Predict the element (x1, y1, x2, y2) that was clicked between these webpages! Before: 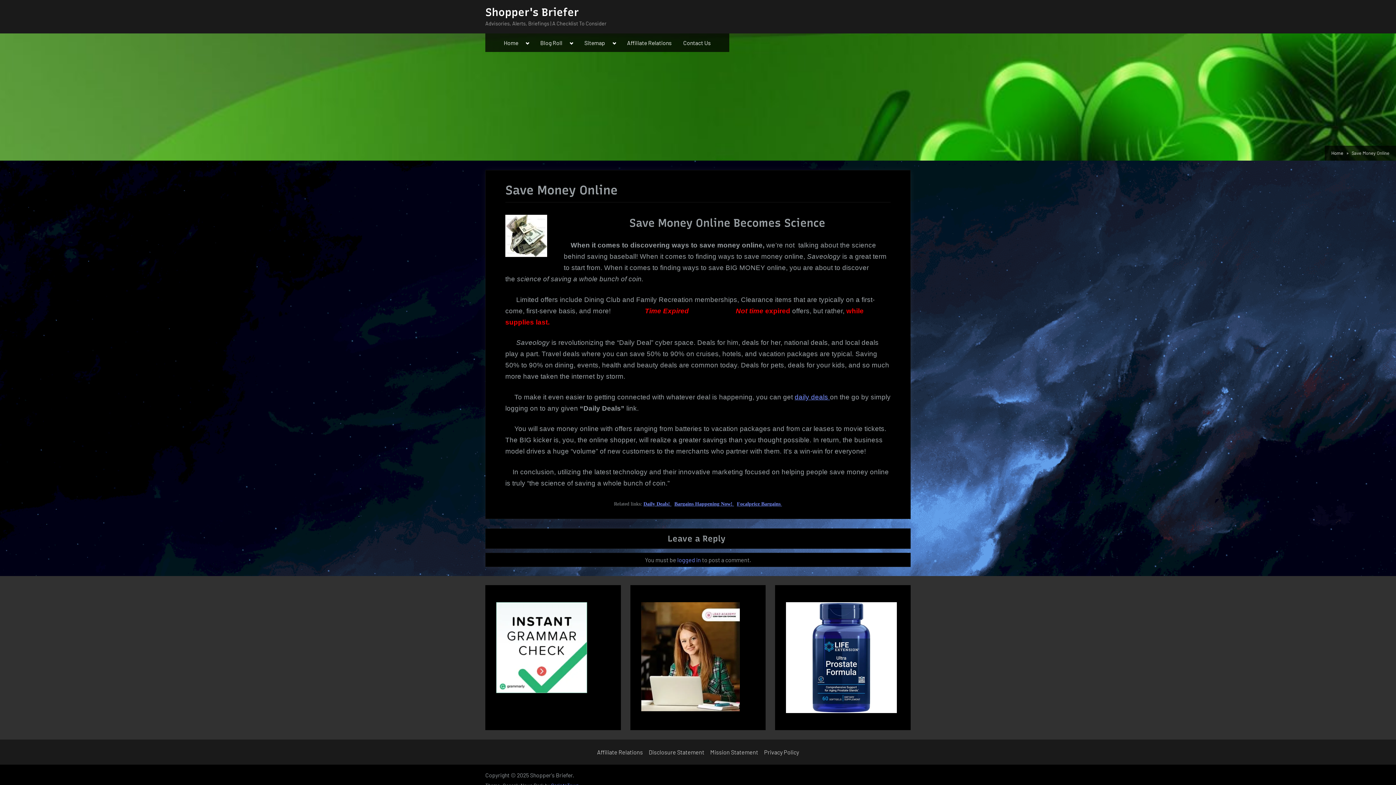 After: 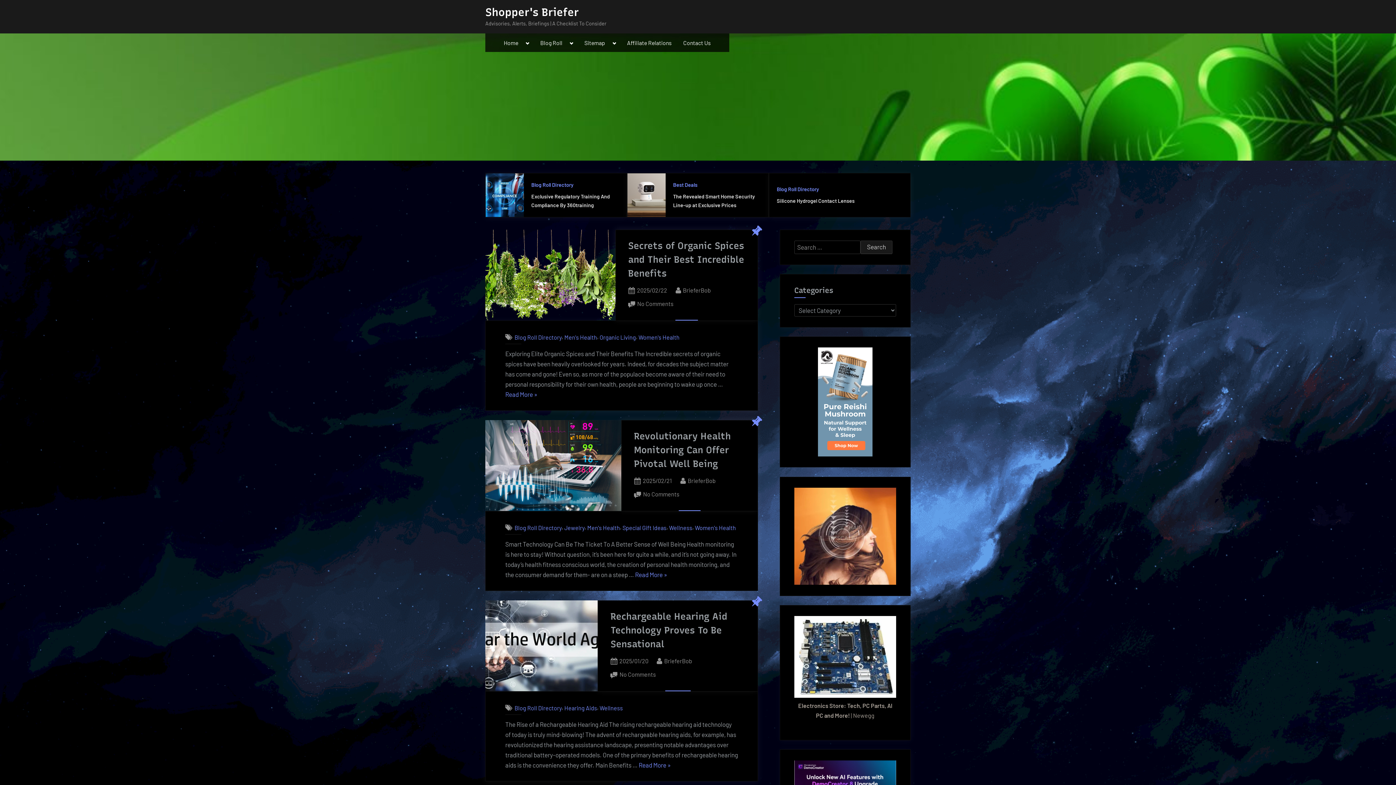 Action: bbox: (485, 5, 578, 18) label: Shopper's Briefer